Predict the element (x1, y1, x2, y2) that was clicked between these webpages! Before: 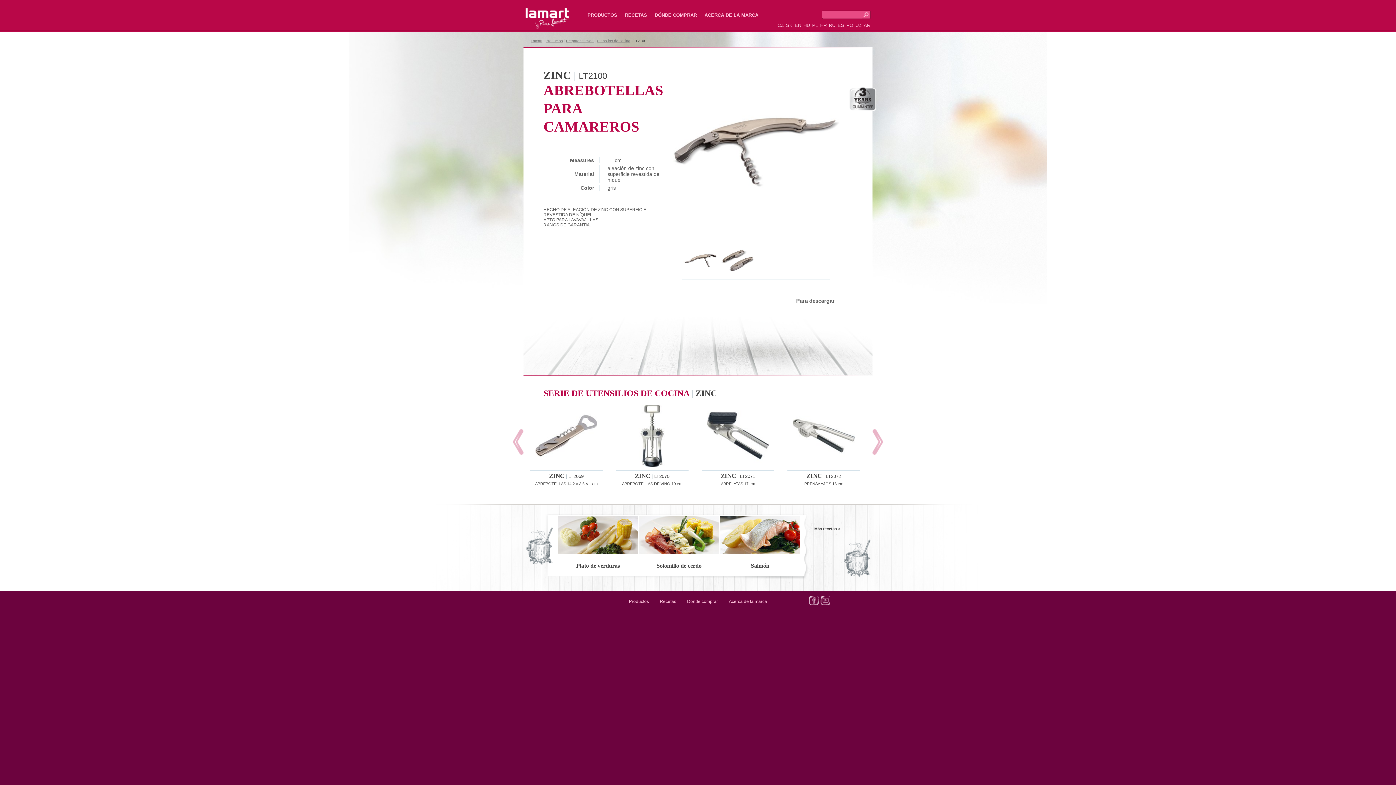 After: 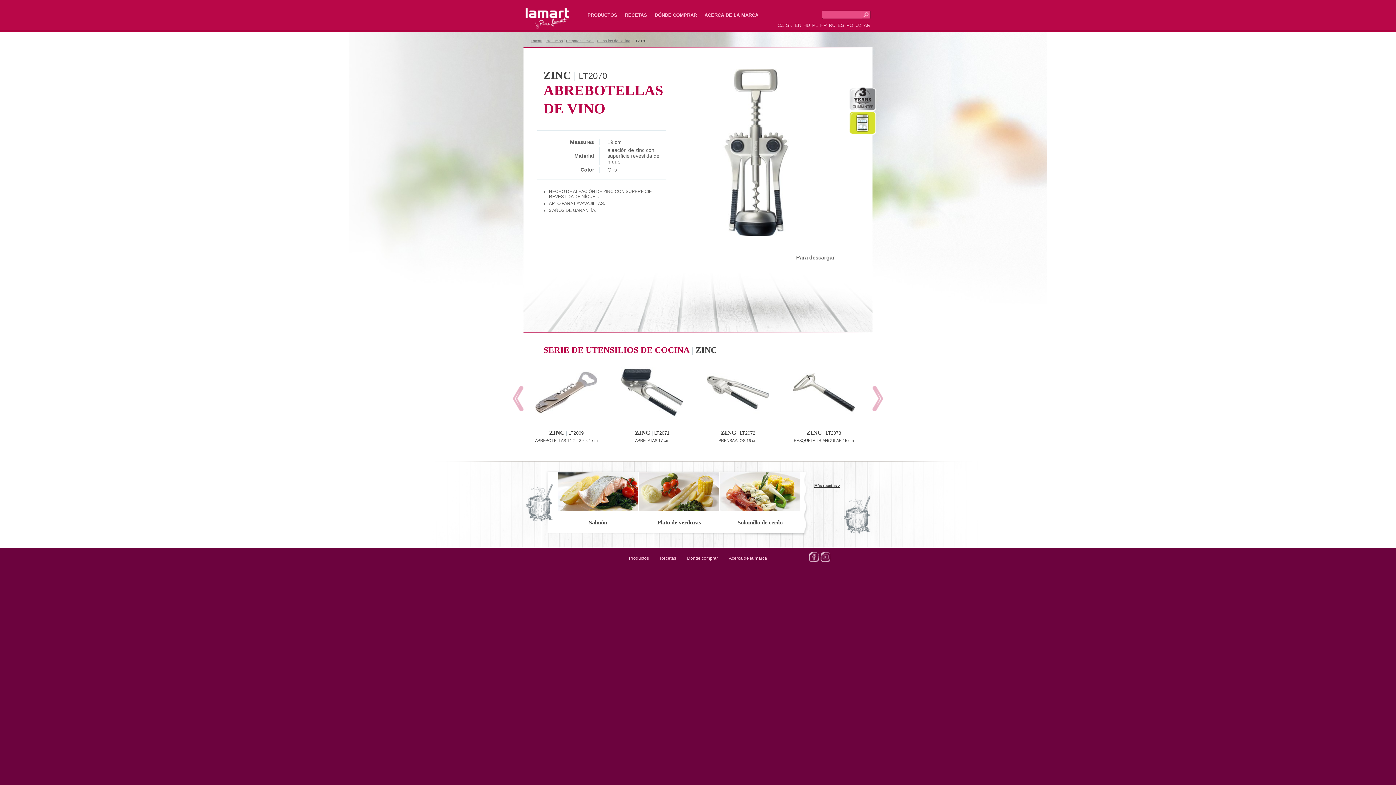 Action: label: ZINC | LT2070
ABREBOTELLAS DE VINO 19 cm bbox: (616, 405, 688, 486)